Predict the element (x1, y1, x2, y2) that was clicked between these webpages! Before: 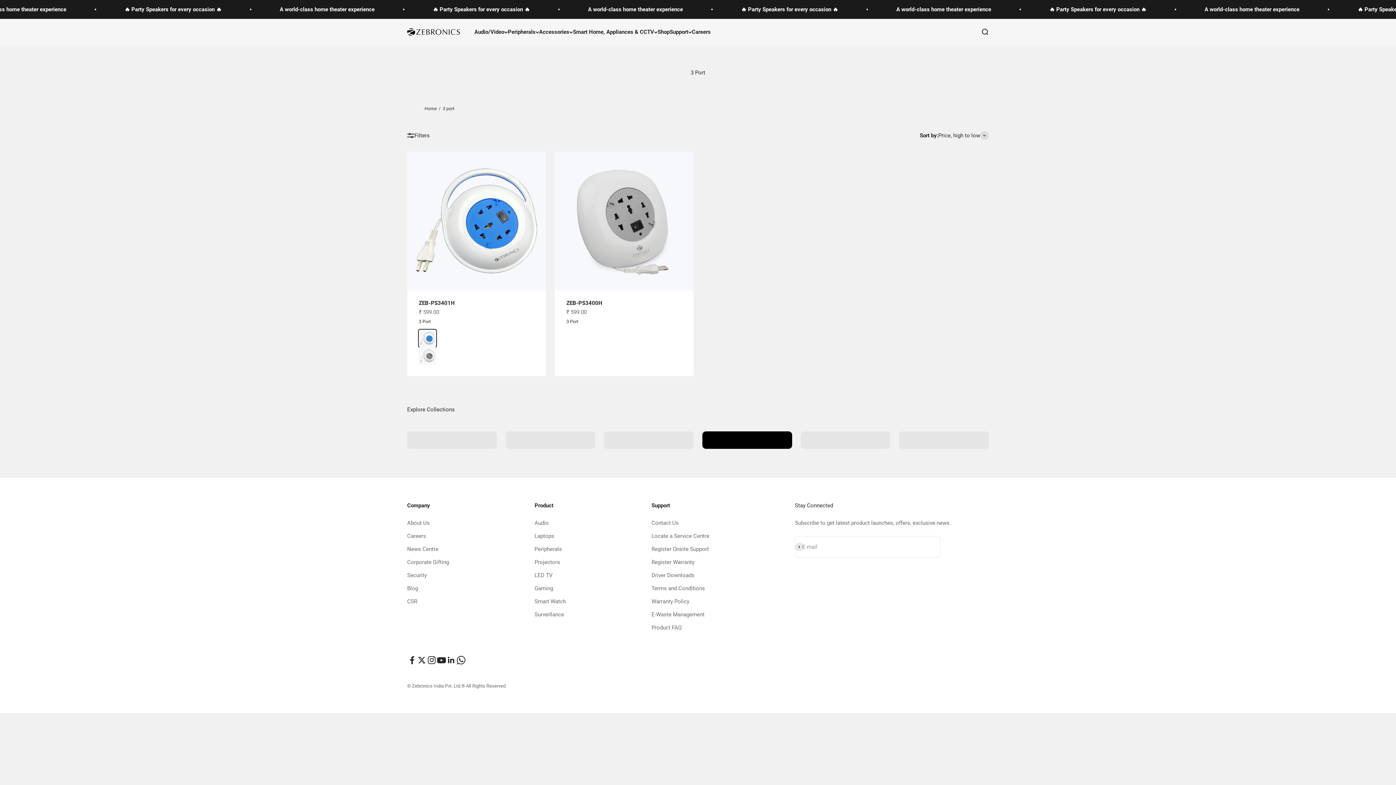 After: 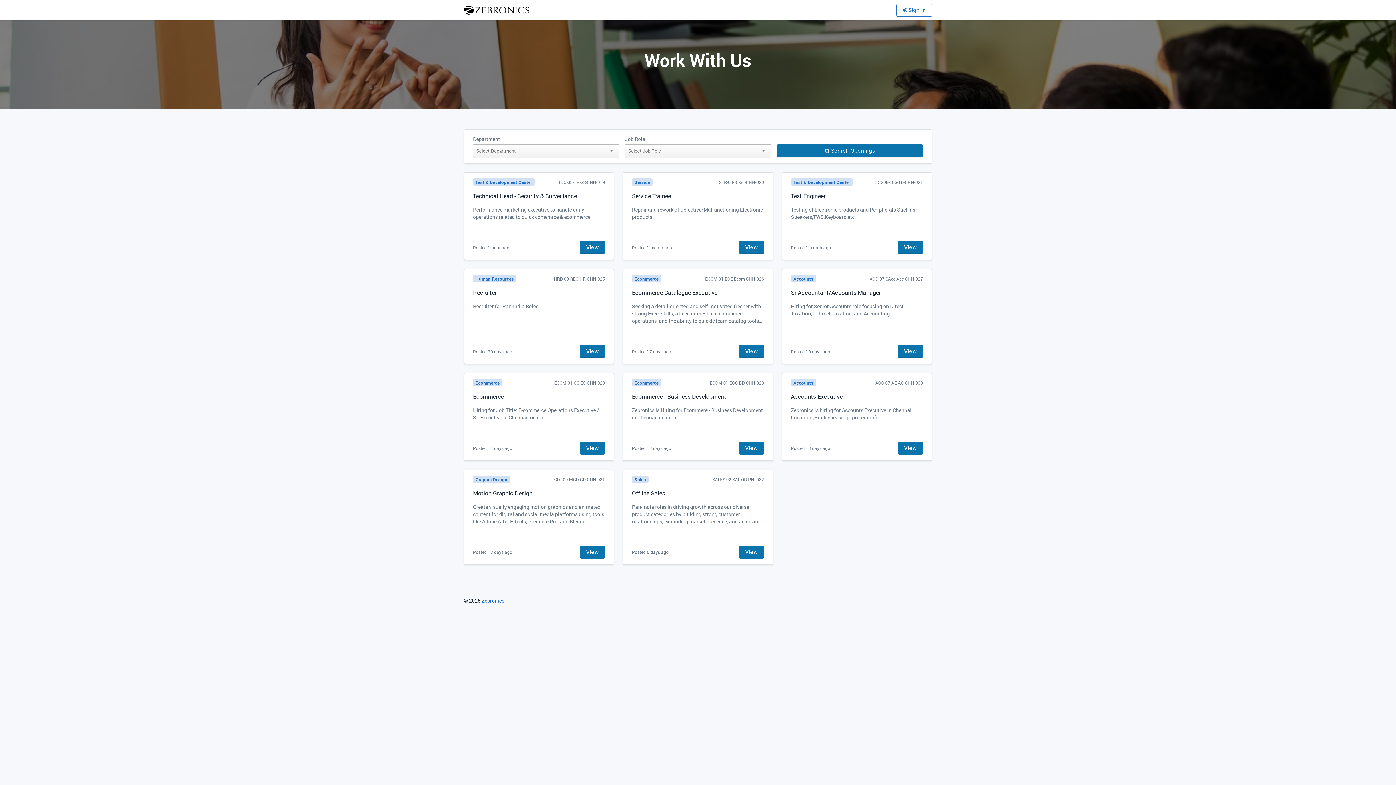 Action: bbox: (692, 28, 710, 35) label: Careers